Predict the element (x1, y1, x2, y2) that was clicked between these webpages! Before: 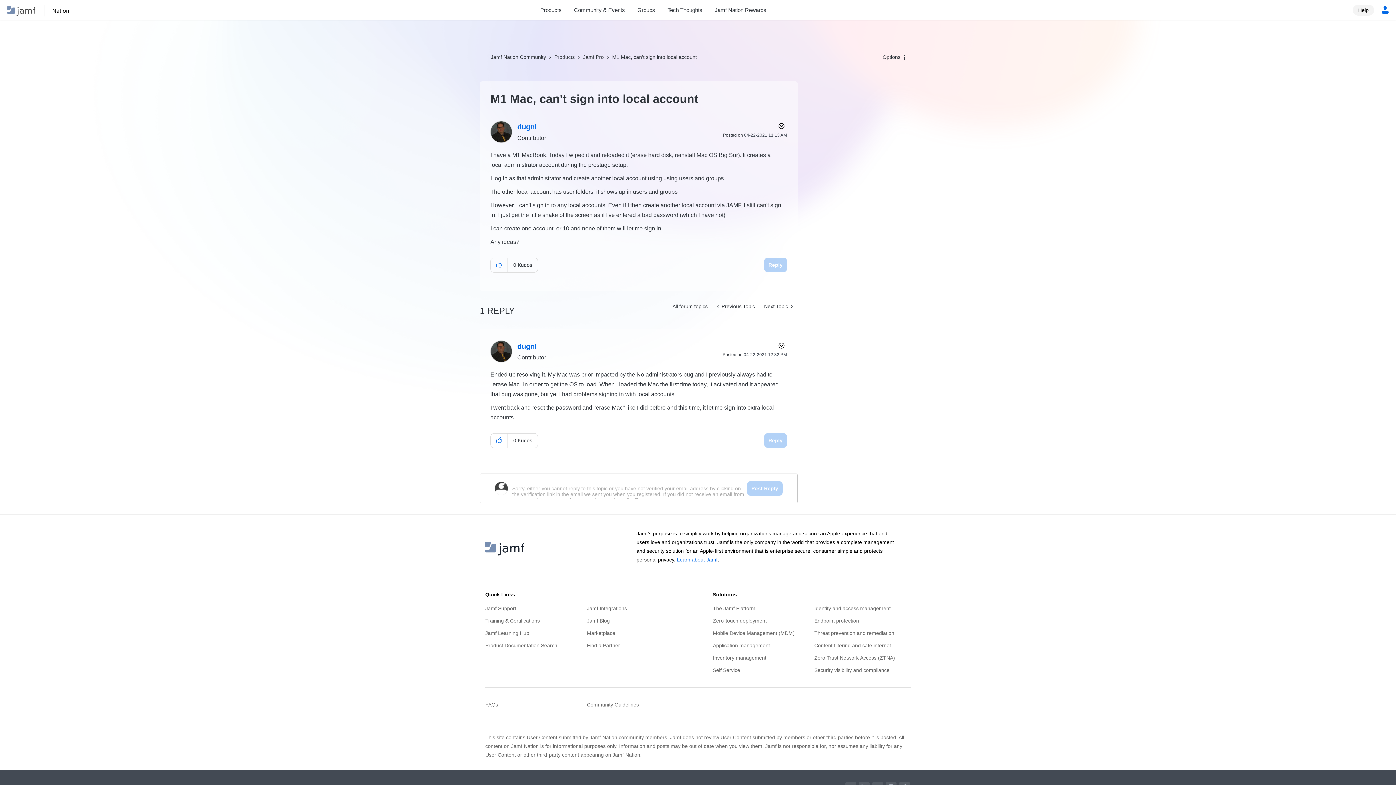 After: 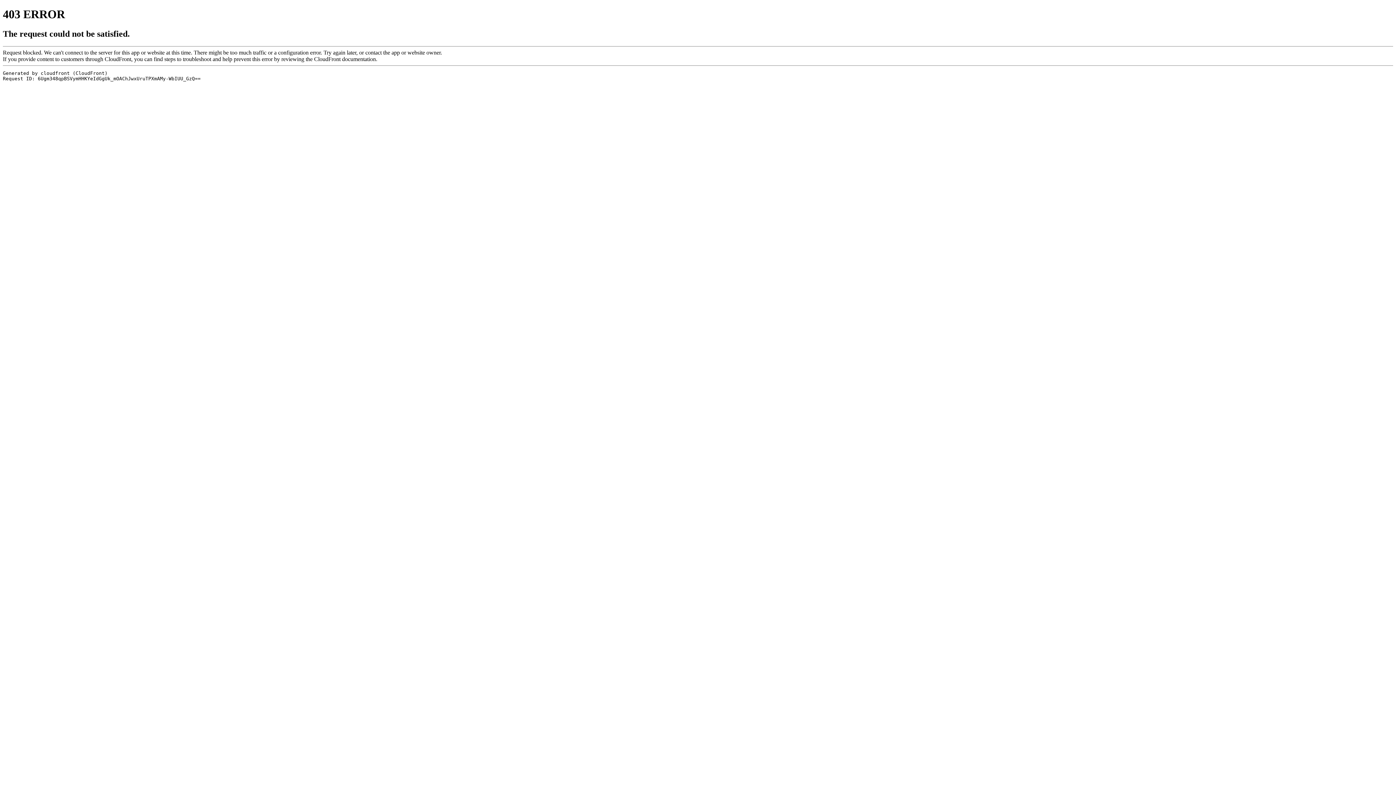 Action: bbox: (713, 614, 809, 627) label: Zero-touch deployment